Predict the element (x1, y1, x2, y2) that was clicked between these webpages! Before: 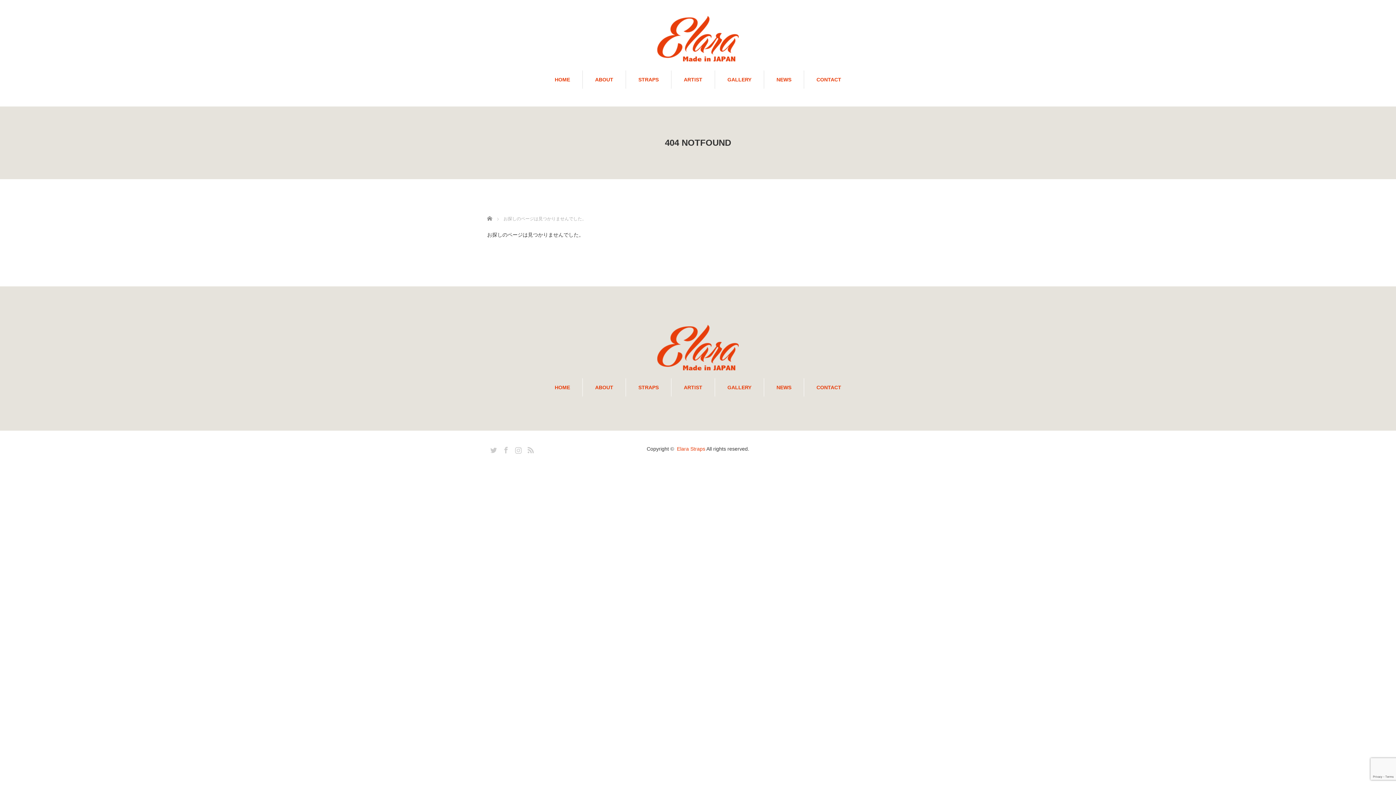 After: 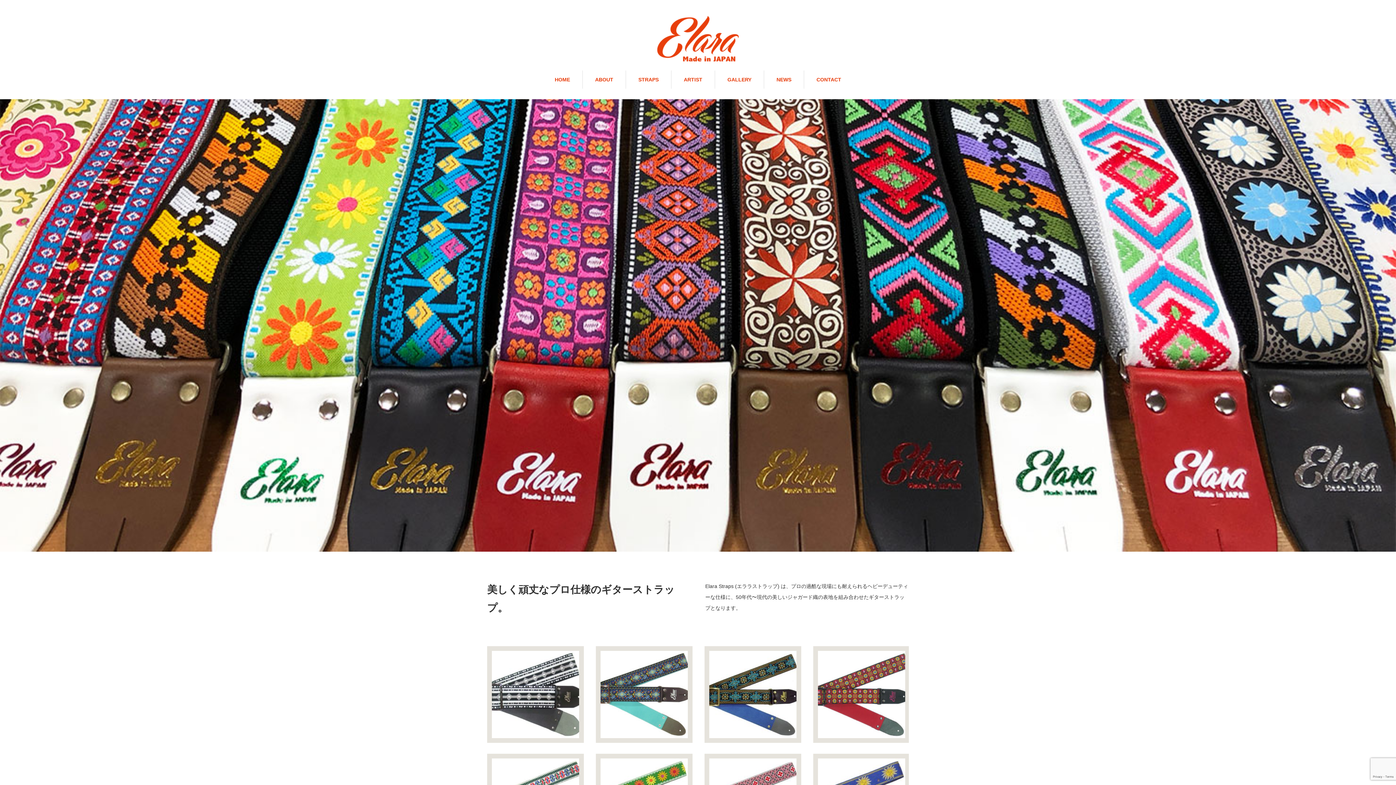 Action: label: Elara Straps bbox: (677, 446, 705, 452)